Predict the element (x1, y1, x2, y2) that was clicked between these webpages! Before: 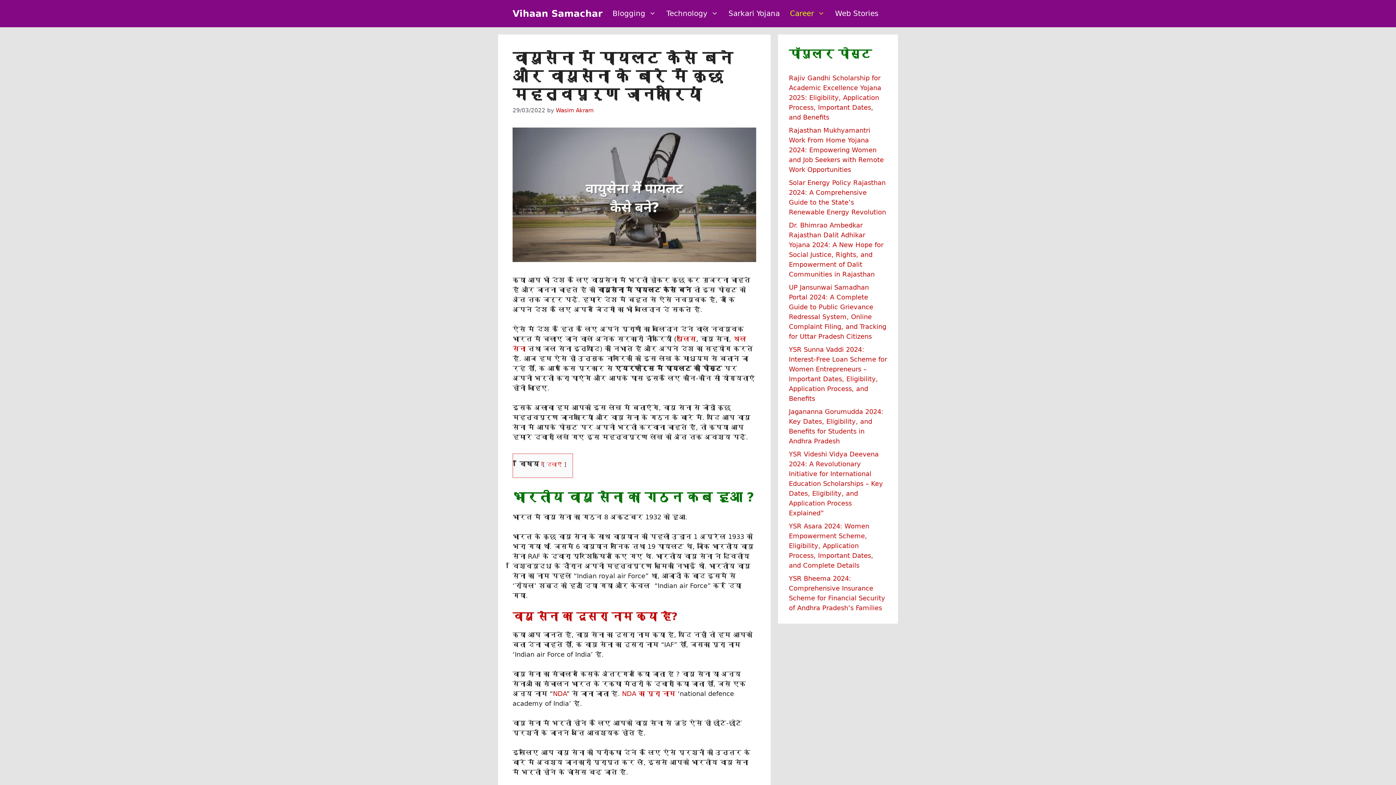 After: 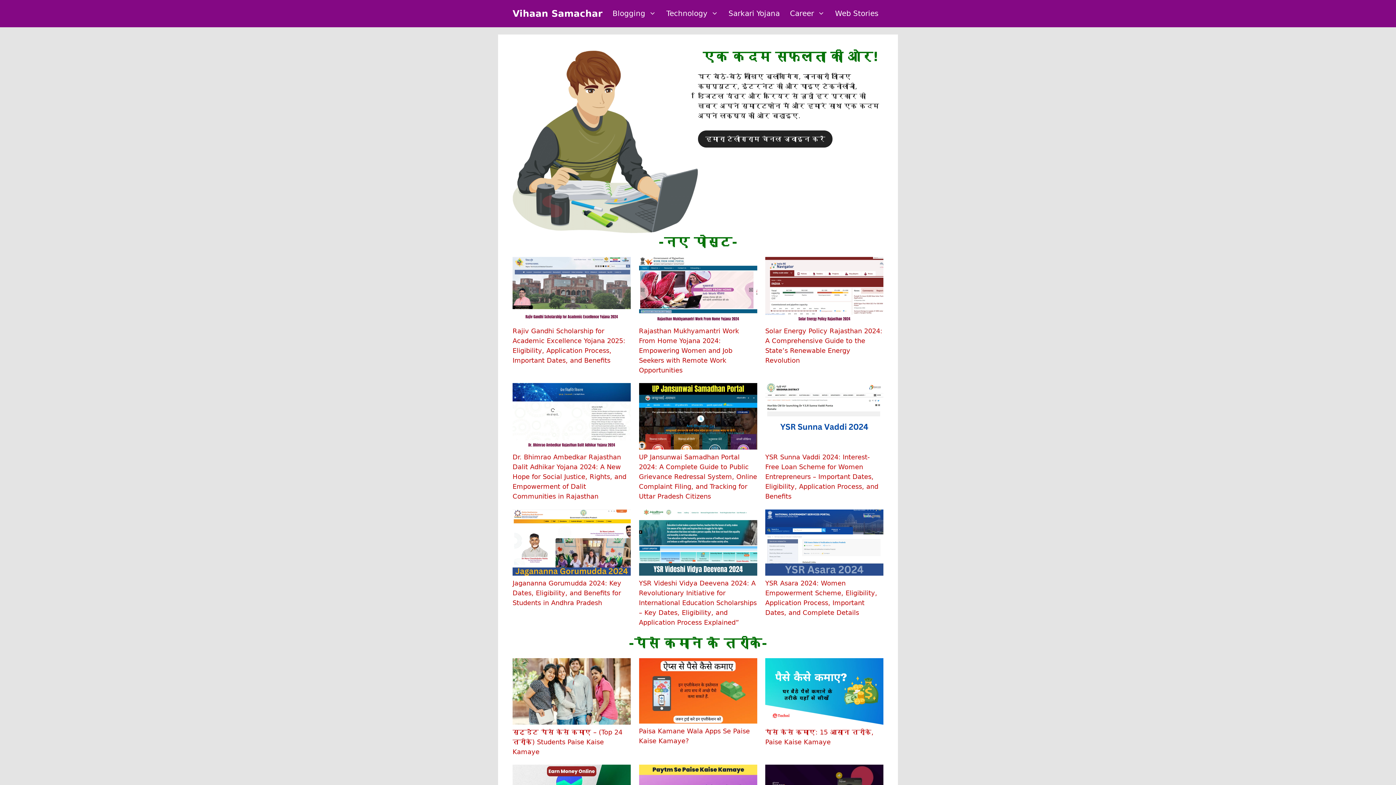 Action: label: Blogging bbox: (607, 0, 661, 27)